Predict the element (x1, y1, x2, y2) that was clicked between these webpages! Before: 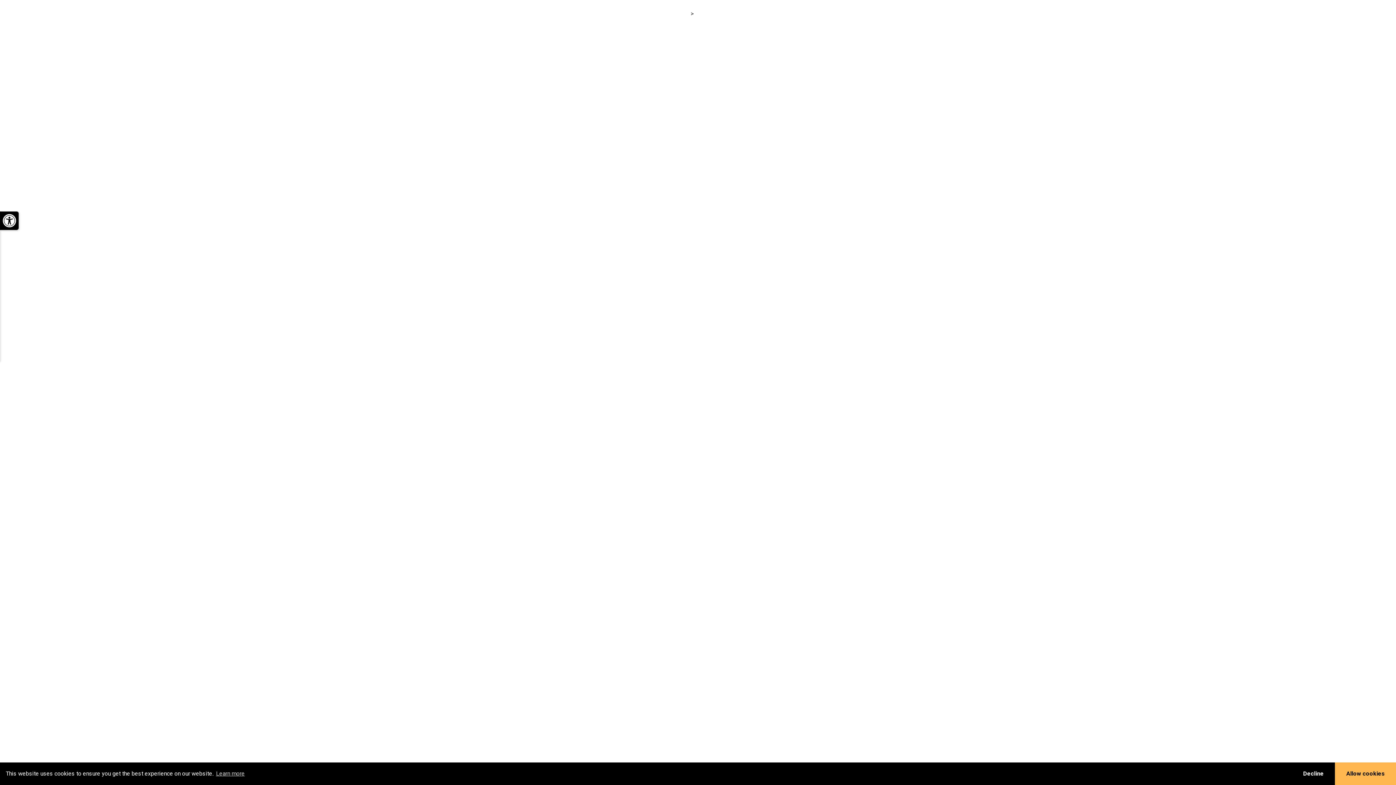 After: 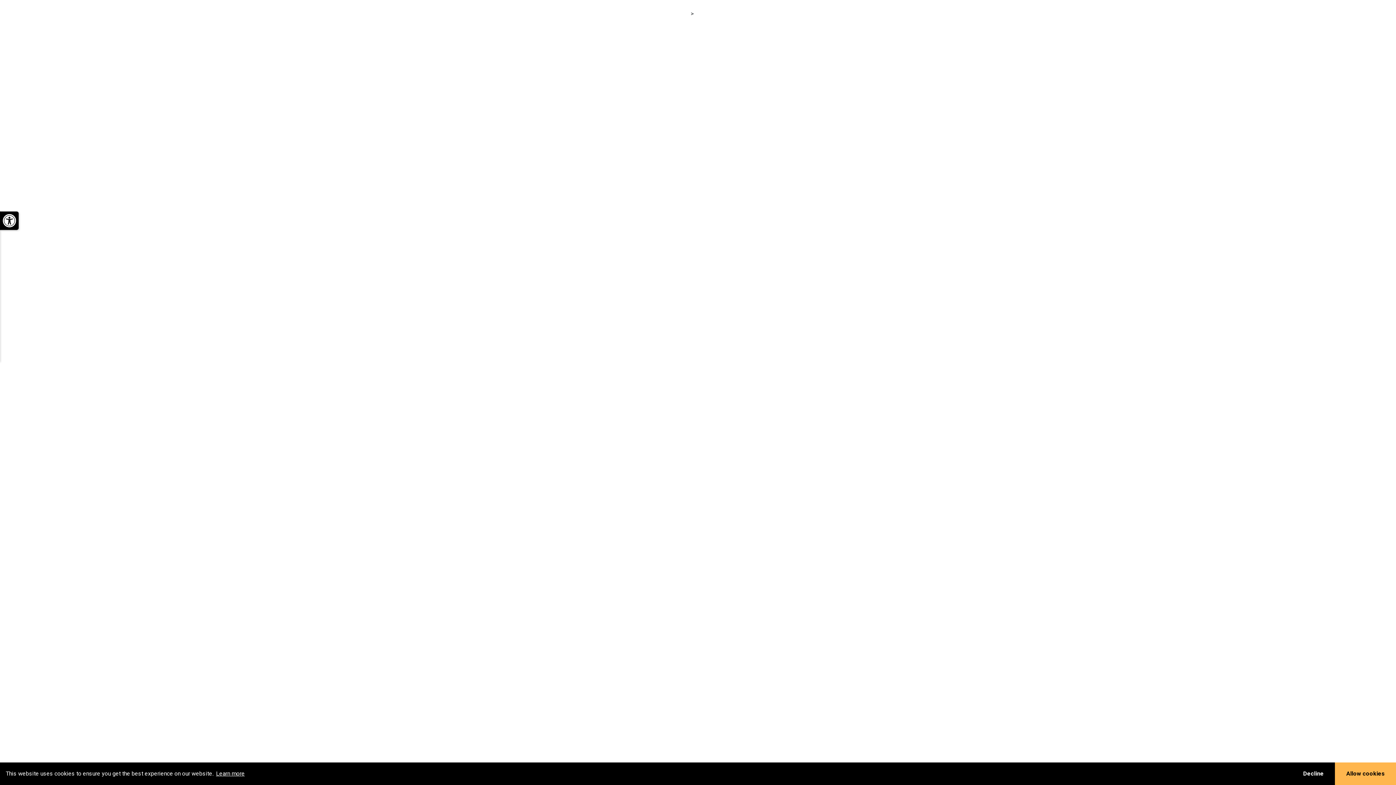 Action: label: learn more about cookies bbox: (214, 768, 245, 779)